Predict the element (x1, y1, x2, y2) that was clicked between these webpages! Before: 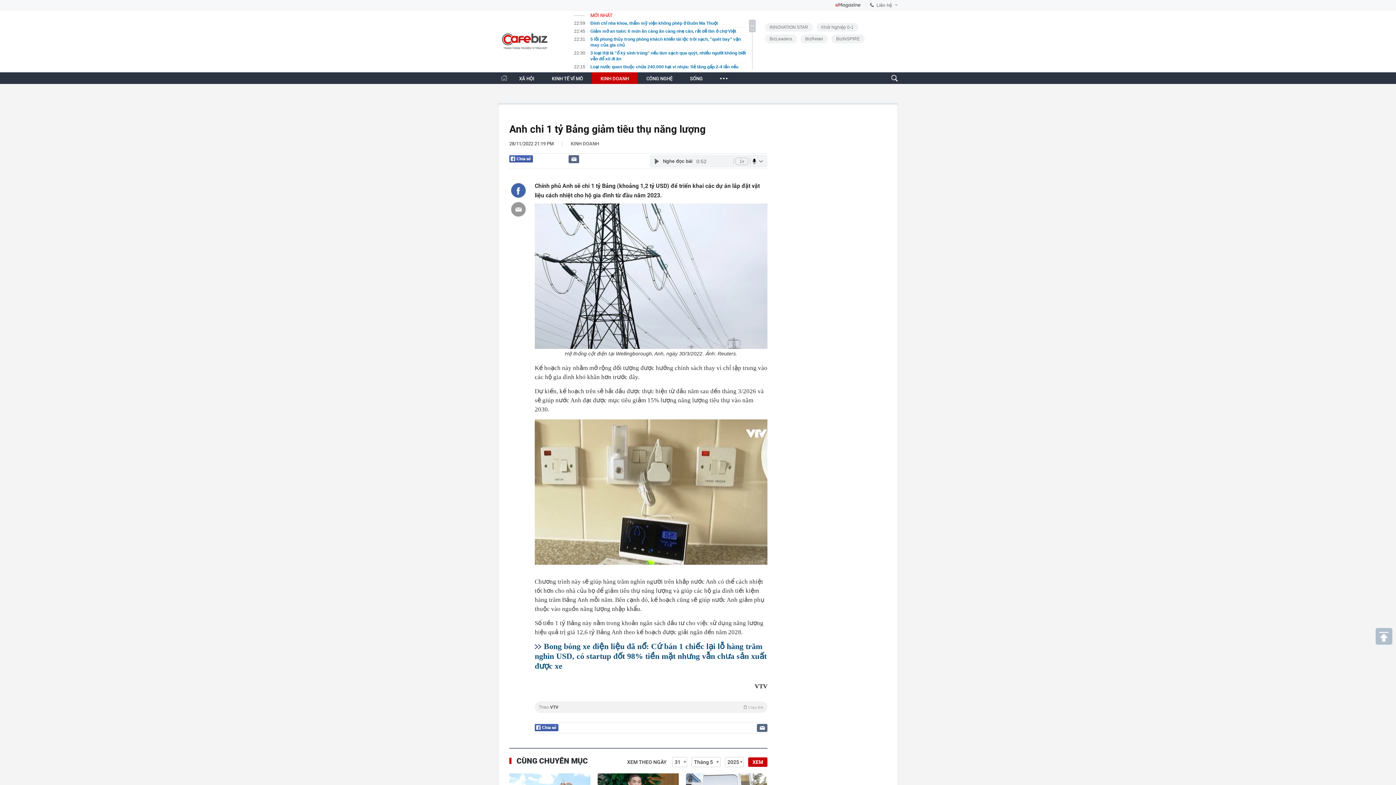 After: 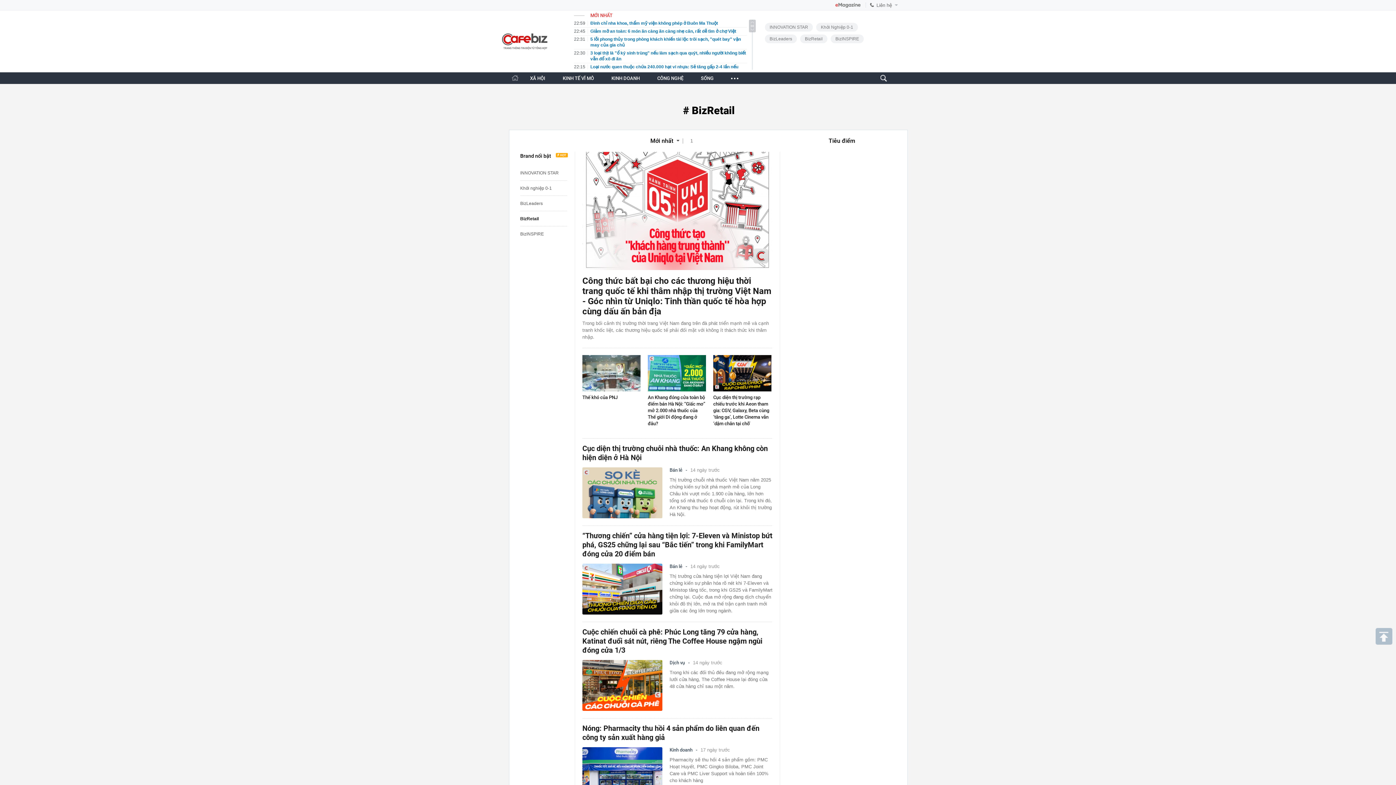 Action: label: BizRetail bbox: (800, 34, 828, 43)